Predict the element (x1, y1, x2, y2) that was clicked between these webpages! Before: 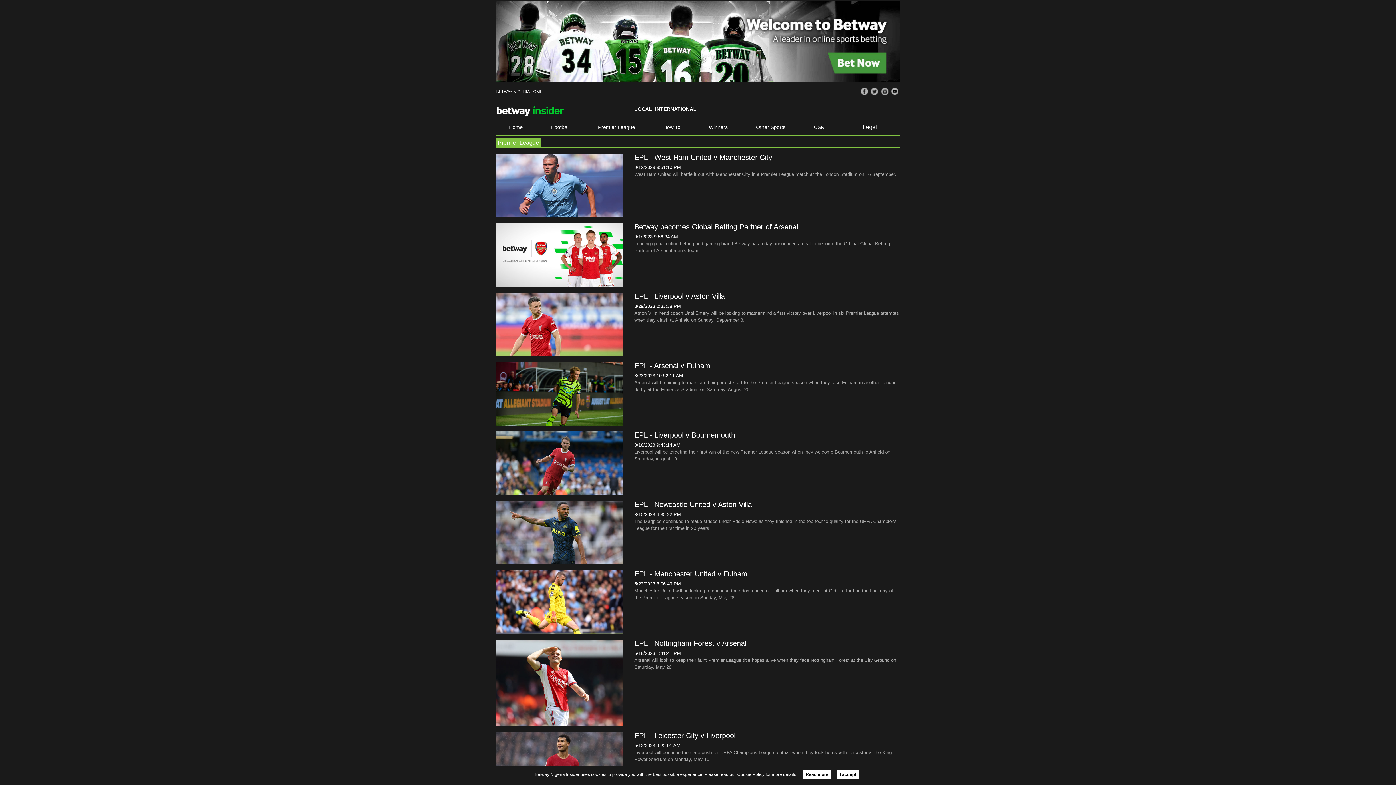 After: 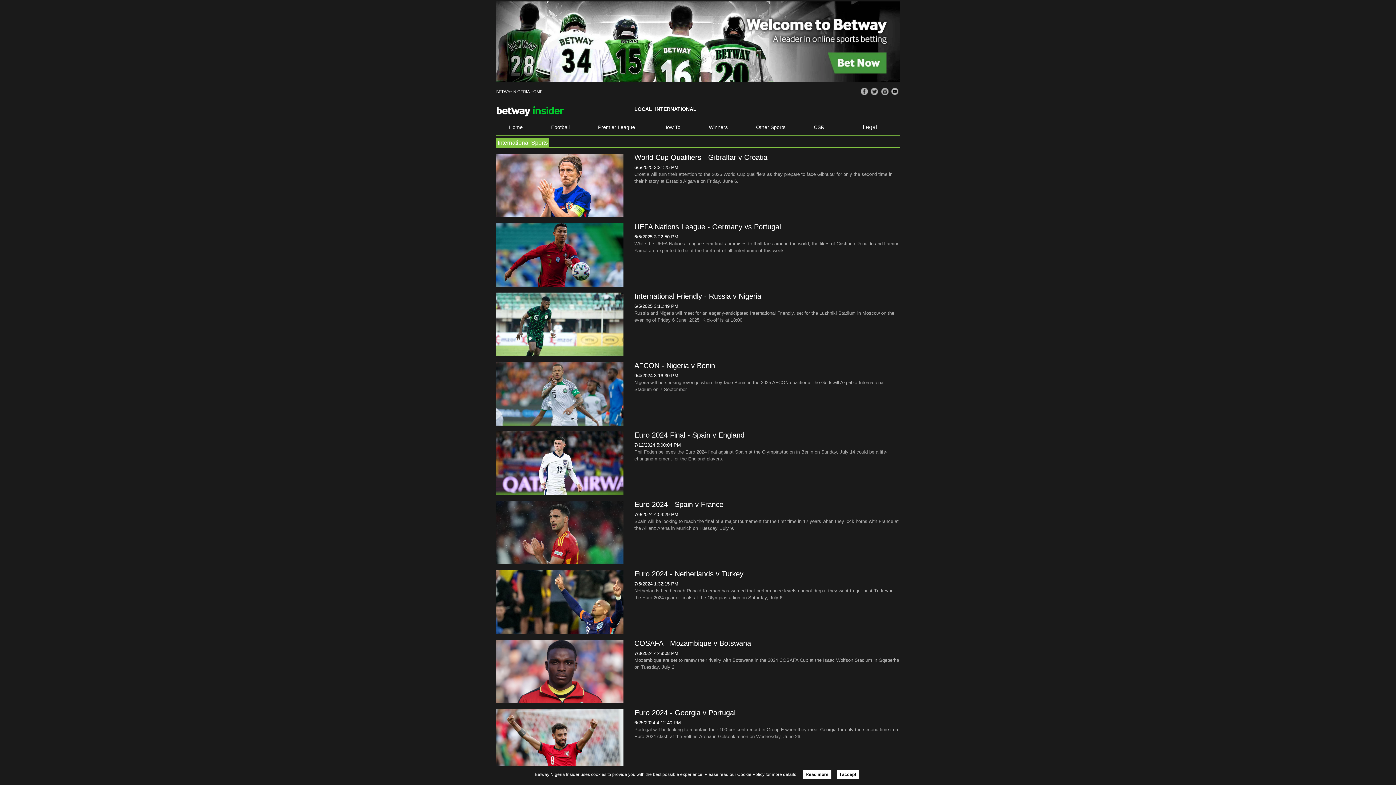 Action: label: INTERNATIONAL bbox: (655, 105, 696, 116)